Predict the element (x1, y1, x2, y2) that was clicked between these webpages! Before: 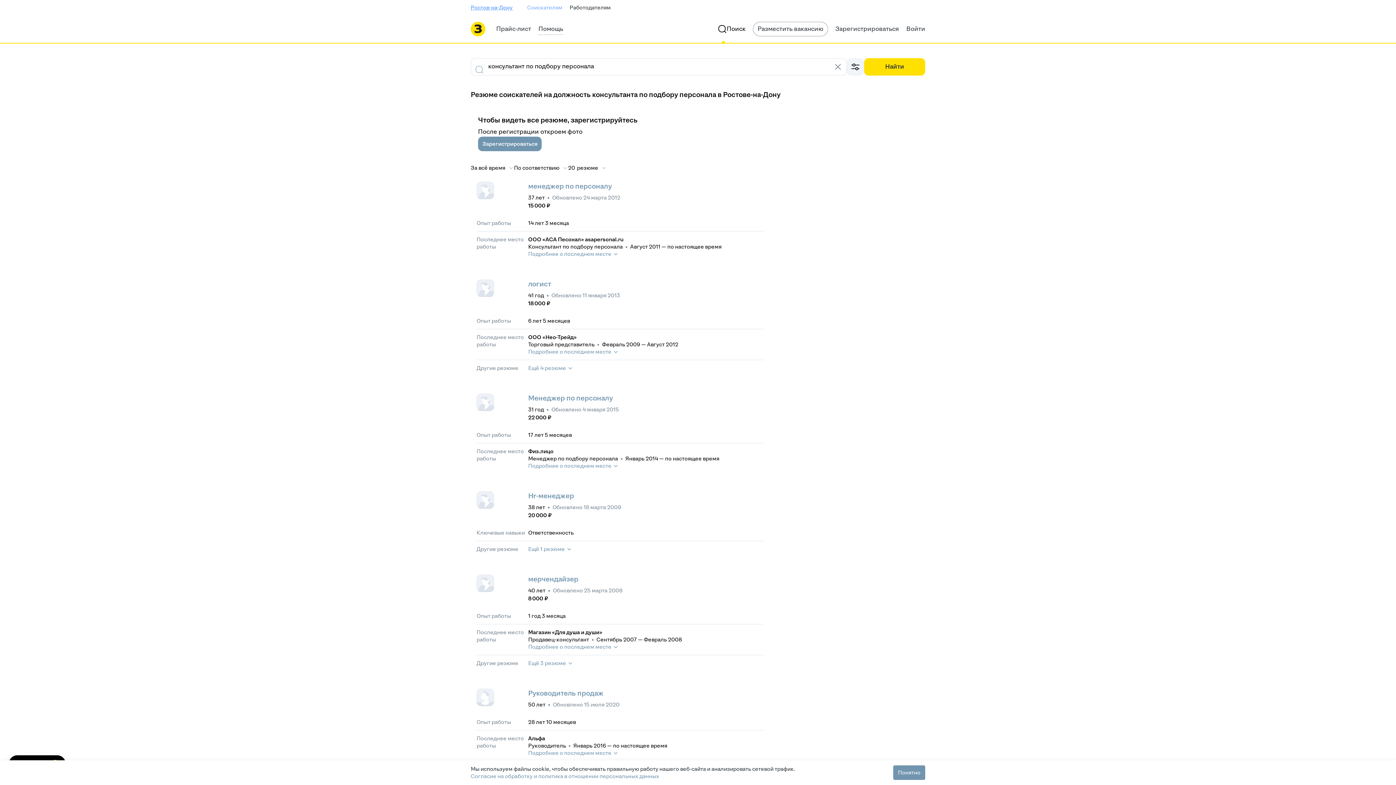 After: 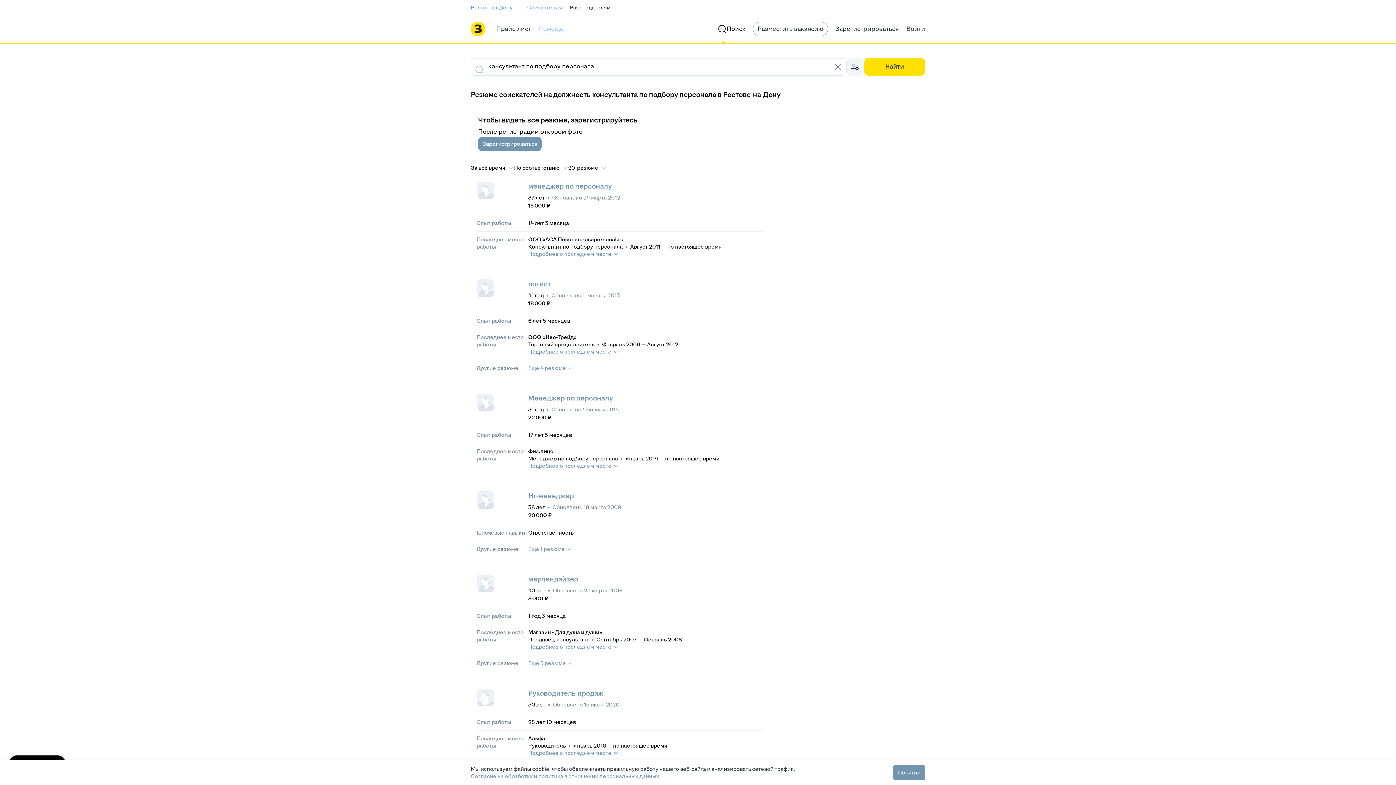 Action: bbox: (538, 23, 563, 34) label: Помощь